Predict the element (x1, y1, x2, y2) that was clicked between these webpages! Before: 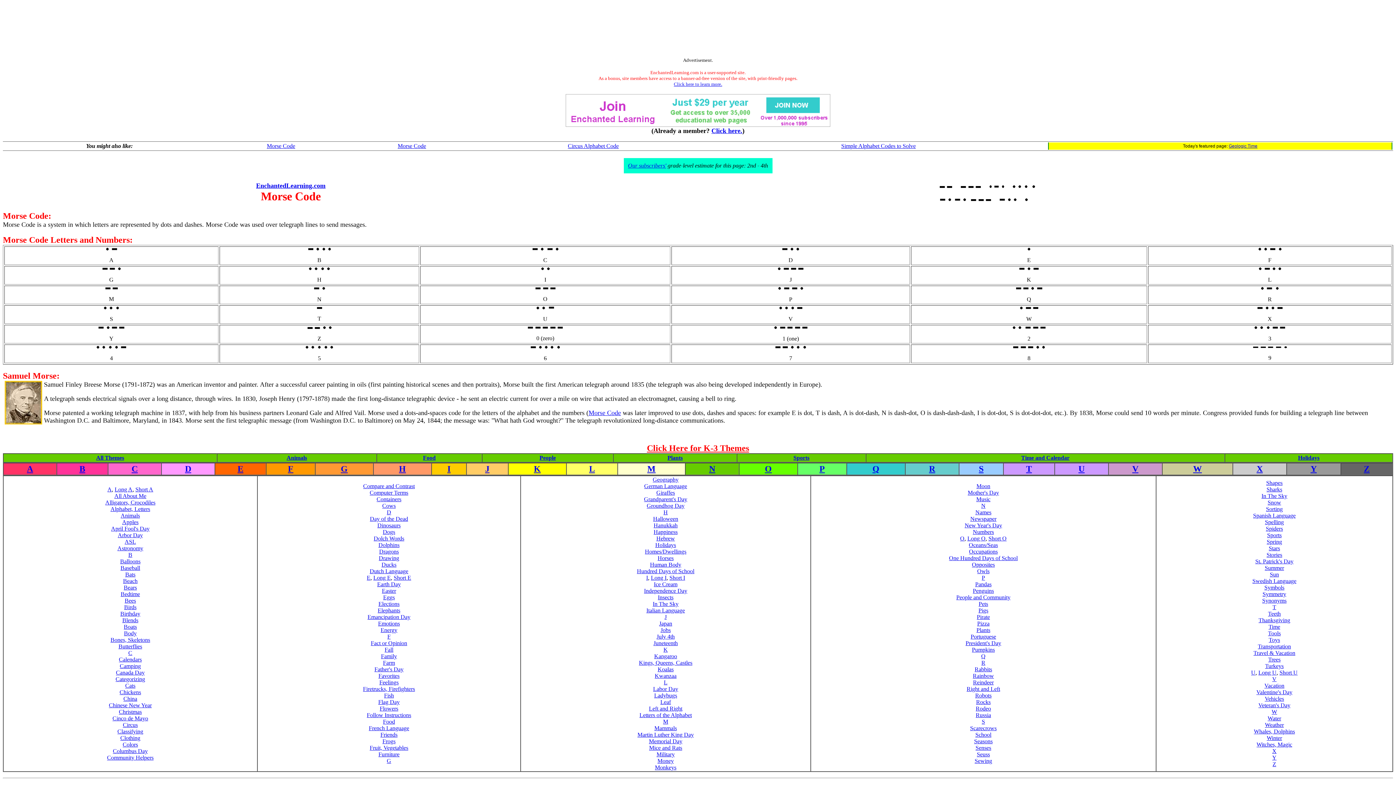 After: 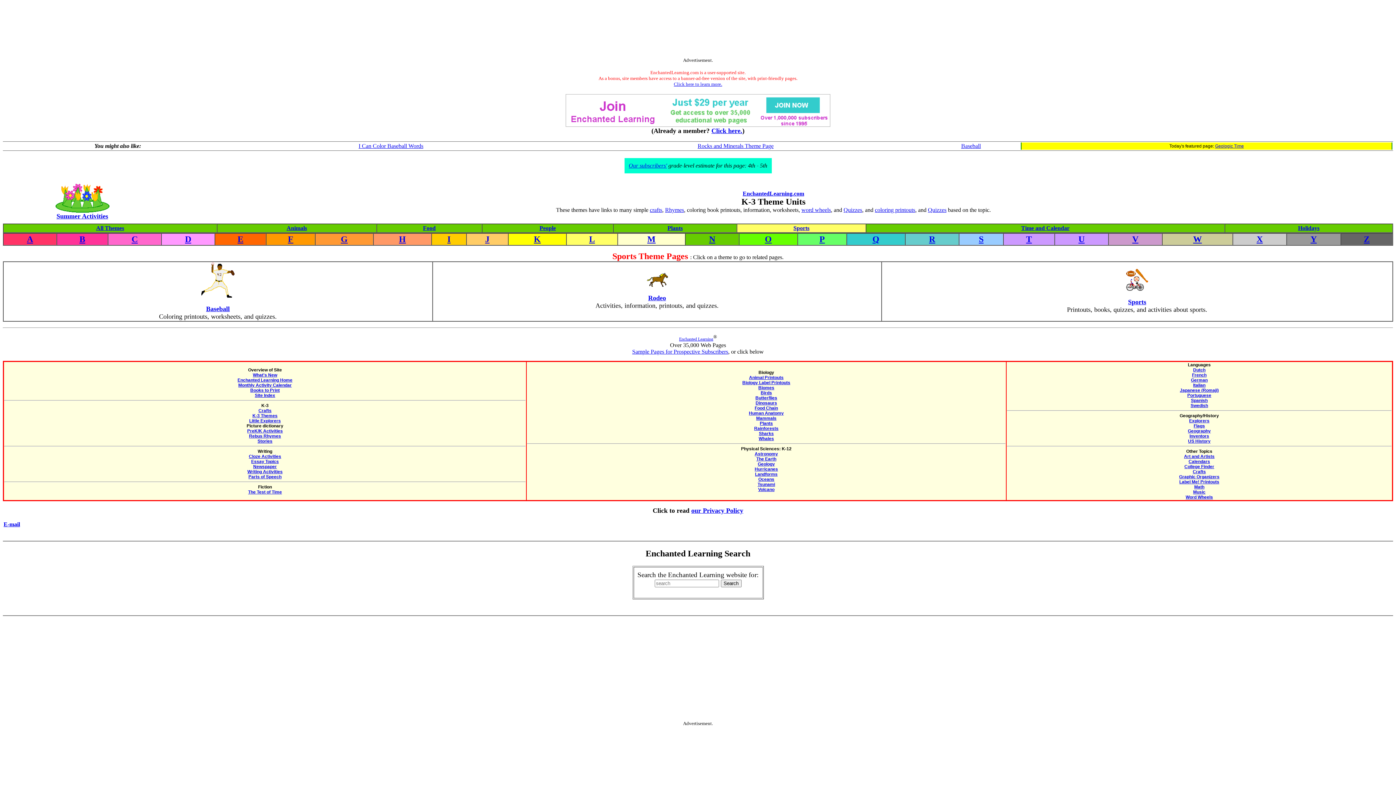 Action: label: Sports bbox: (793, 454, 809, 461)